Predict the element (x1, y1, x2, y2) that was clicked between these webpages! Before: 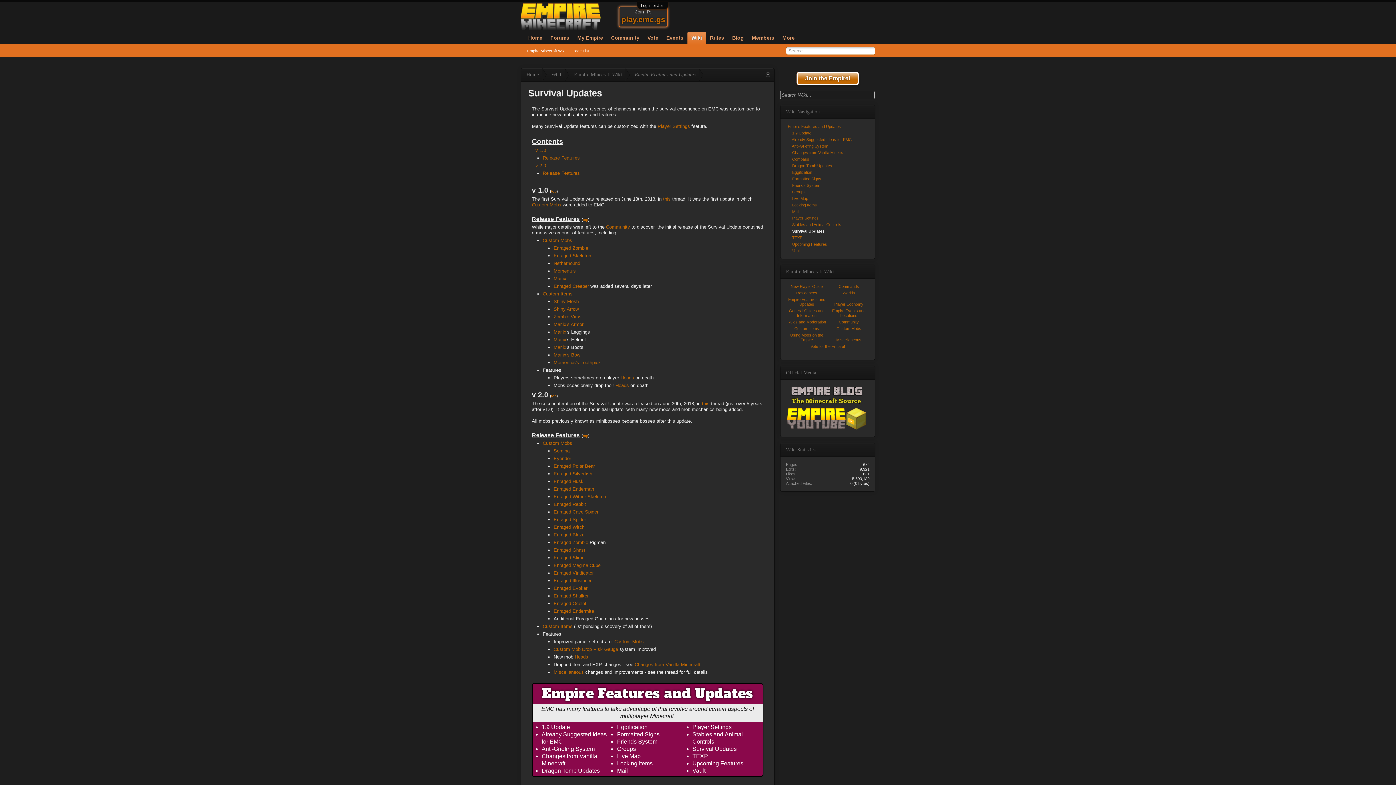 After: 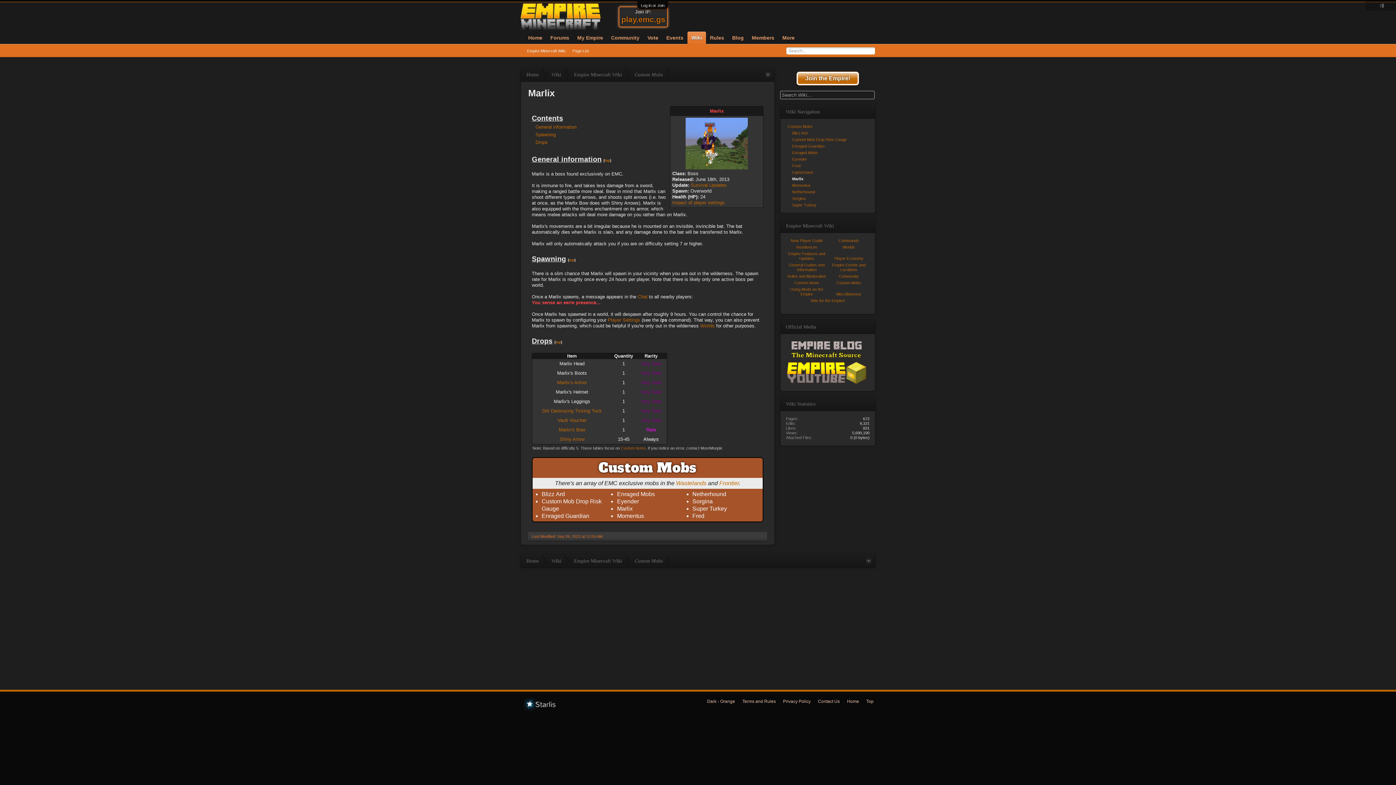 Action: bbox: (553, 337, 566, 342) label: Marlix